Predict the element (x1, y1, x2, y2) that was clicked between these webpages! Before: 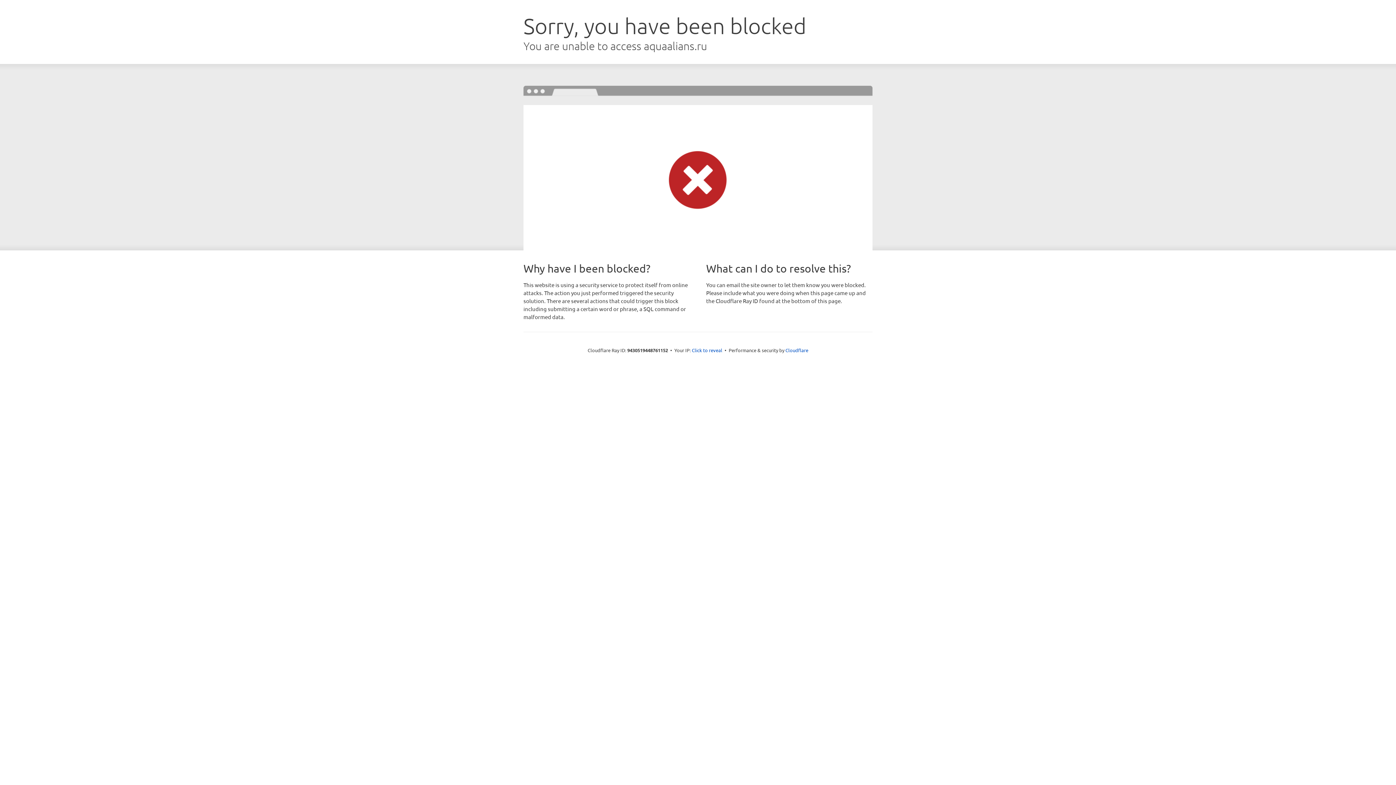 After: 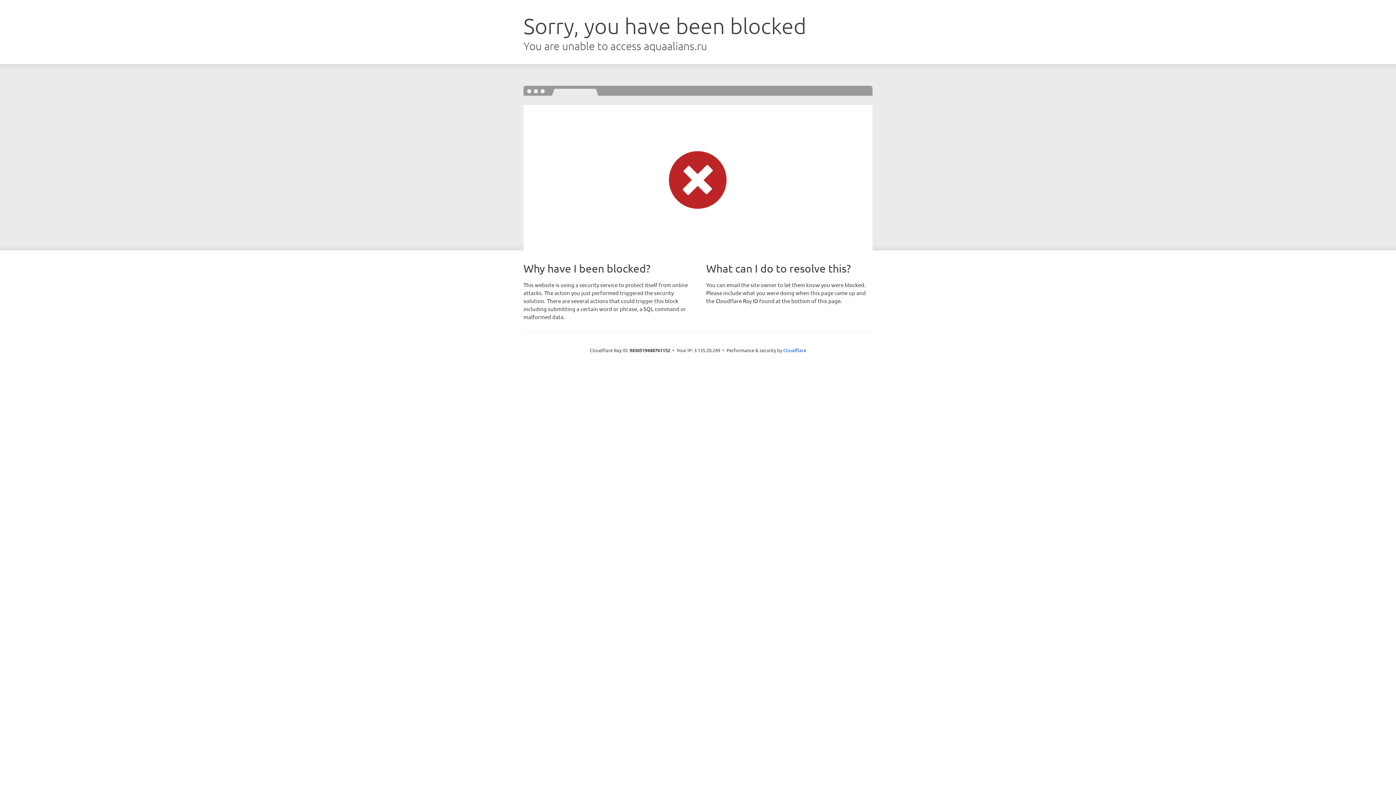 Action: label: Click to reveal bbox: (692, 346, 722, 353)